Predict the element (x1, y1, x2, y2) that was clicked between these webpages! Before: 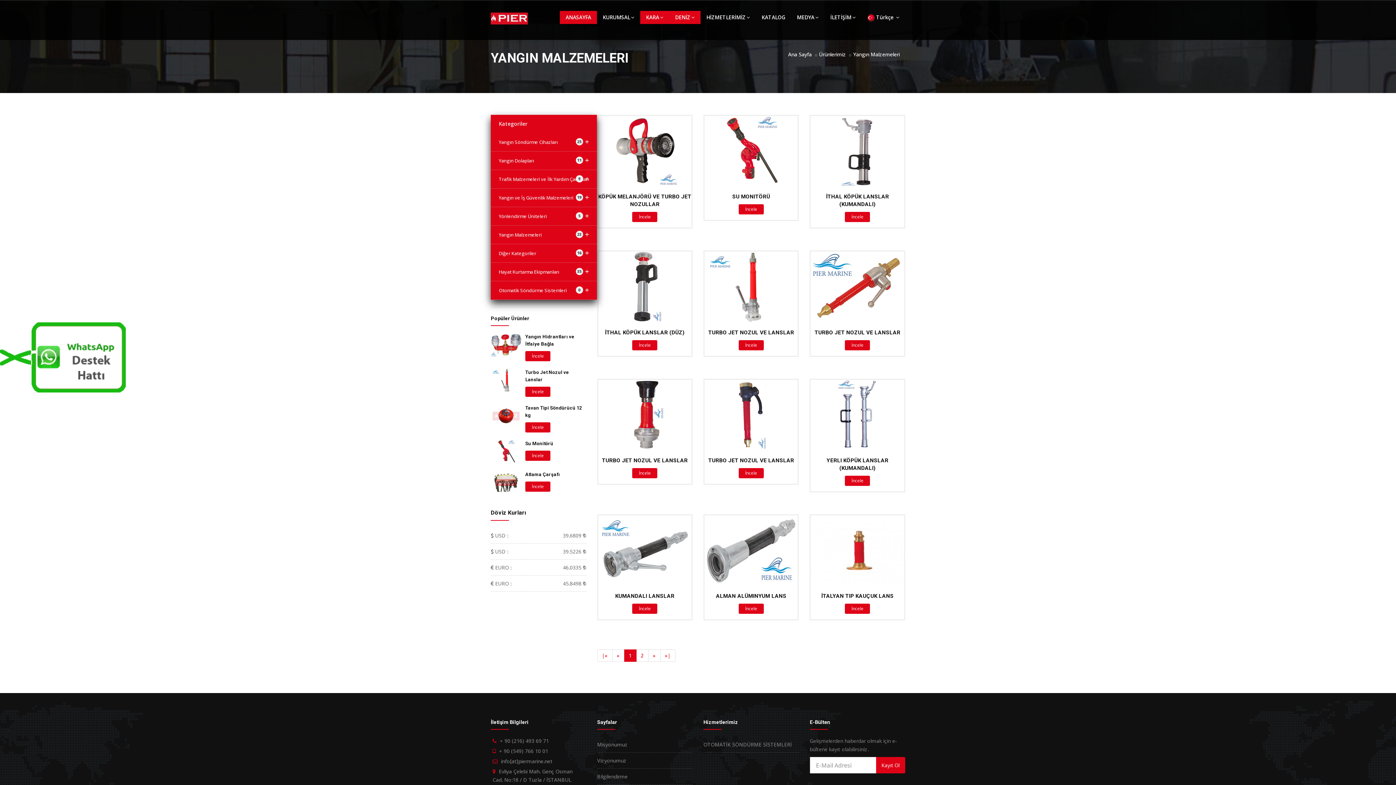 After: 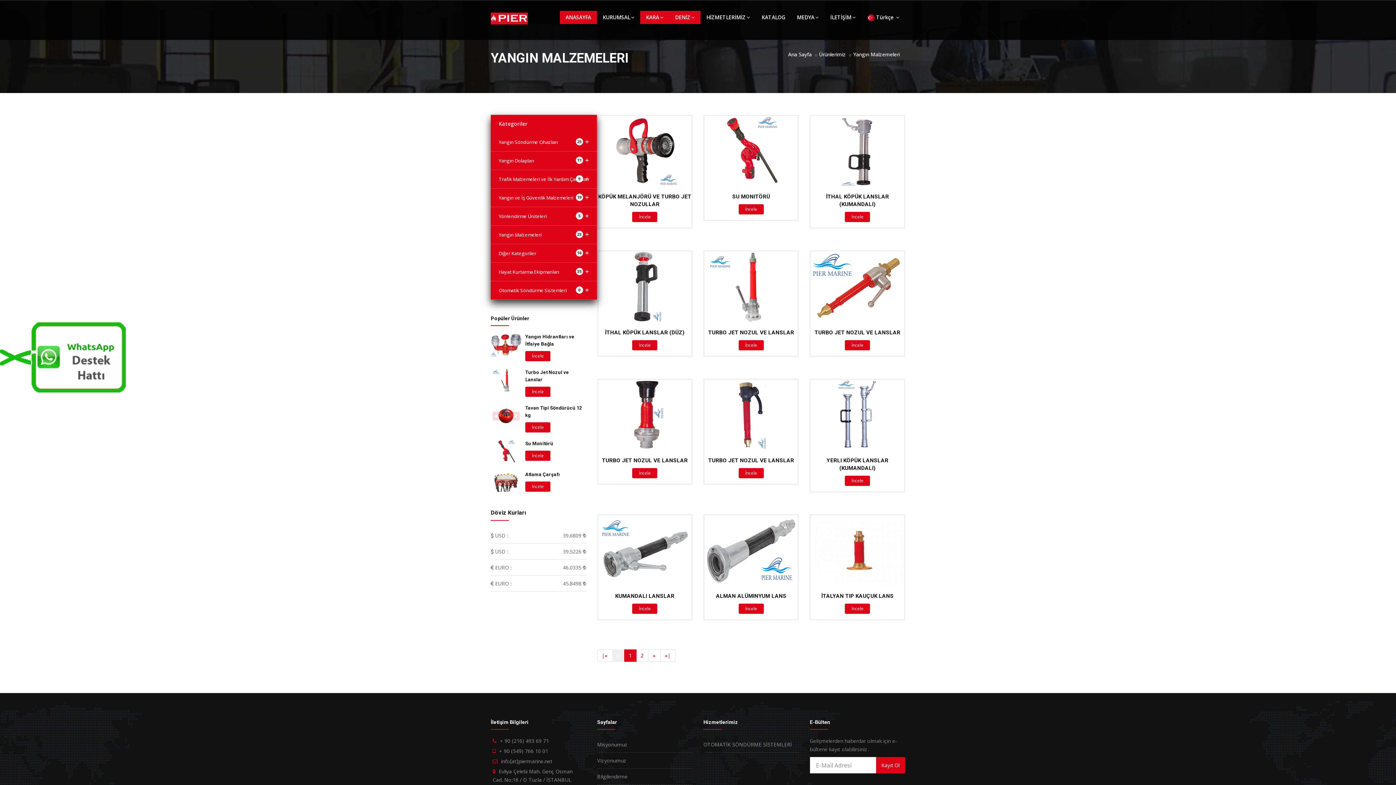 Action: bbox: (612, 649, 624, 662) label: Previous